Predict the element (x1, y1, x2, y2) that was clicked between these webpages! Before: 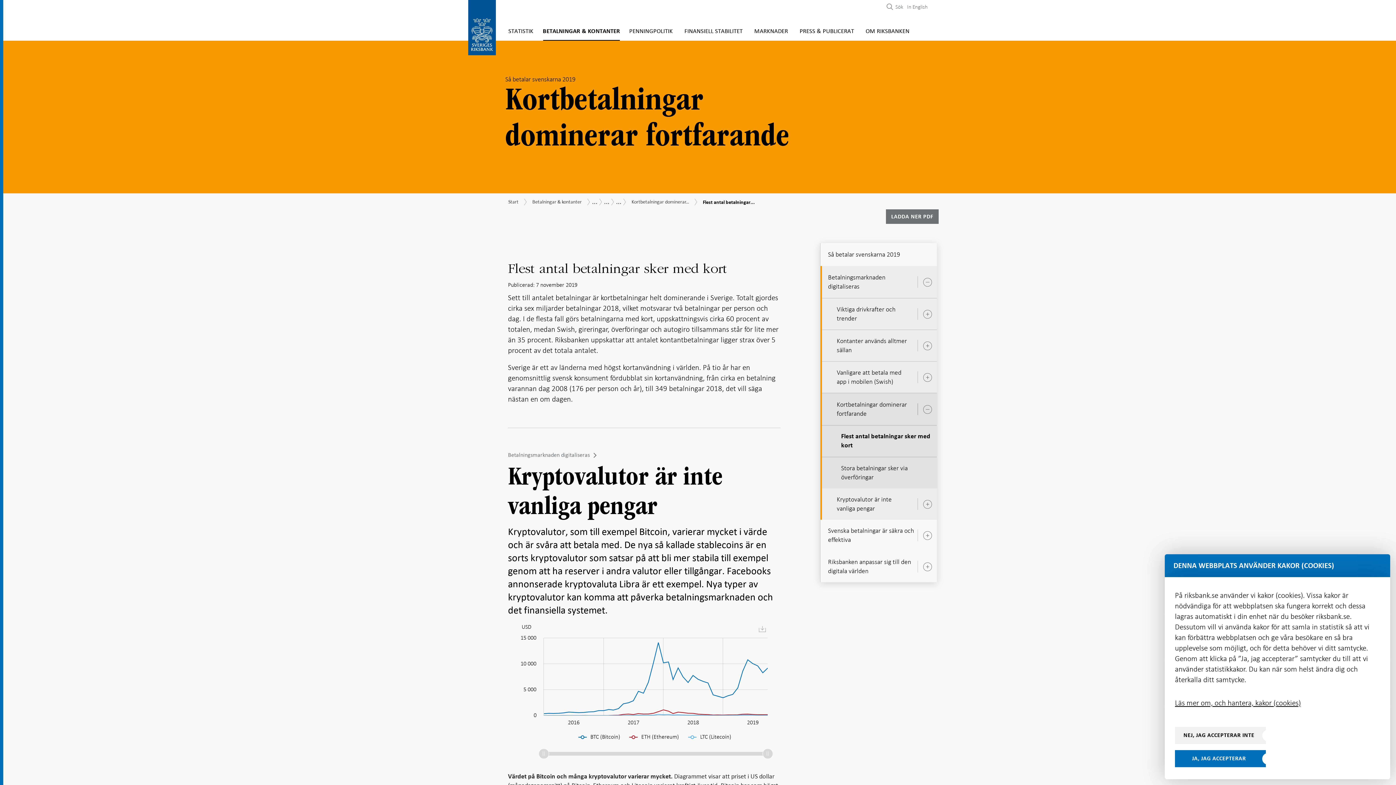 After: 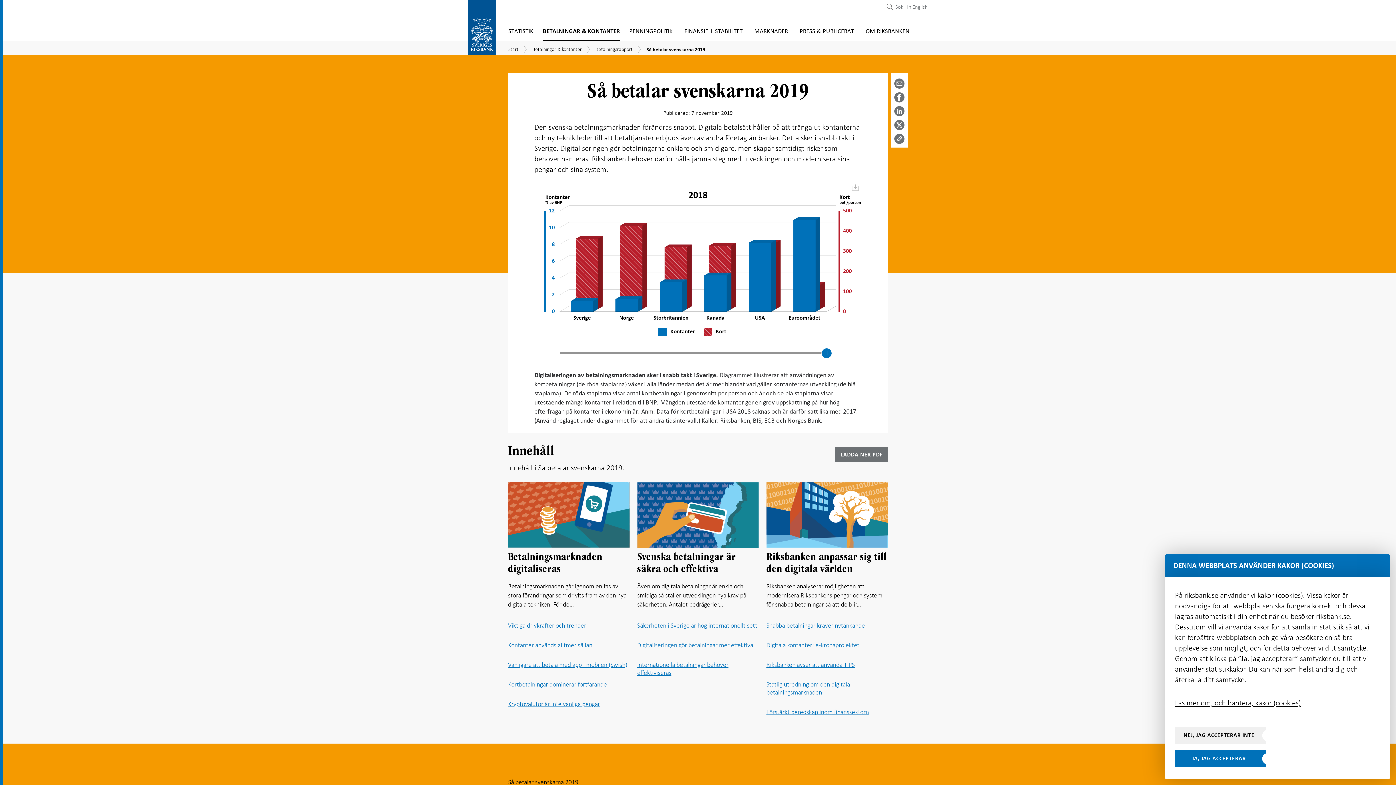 Action: label: Så betalar svenskarna 2019 bbox: (820, 243, 903, 265)